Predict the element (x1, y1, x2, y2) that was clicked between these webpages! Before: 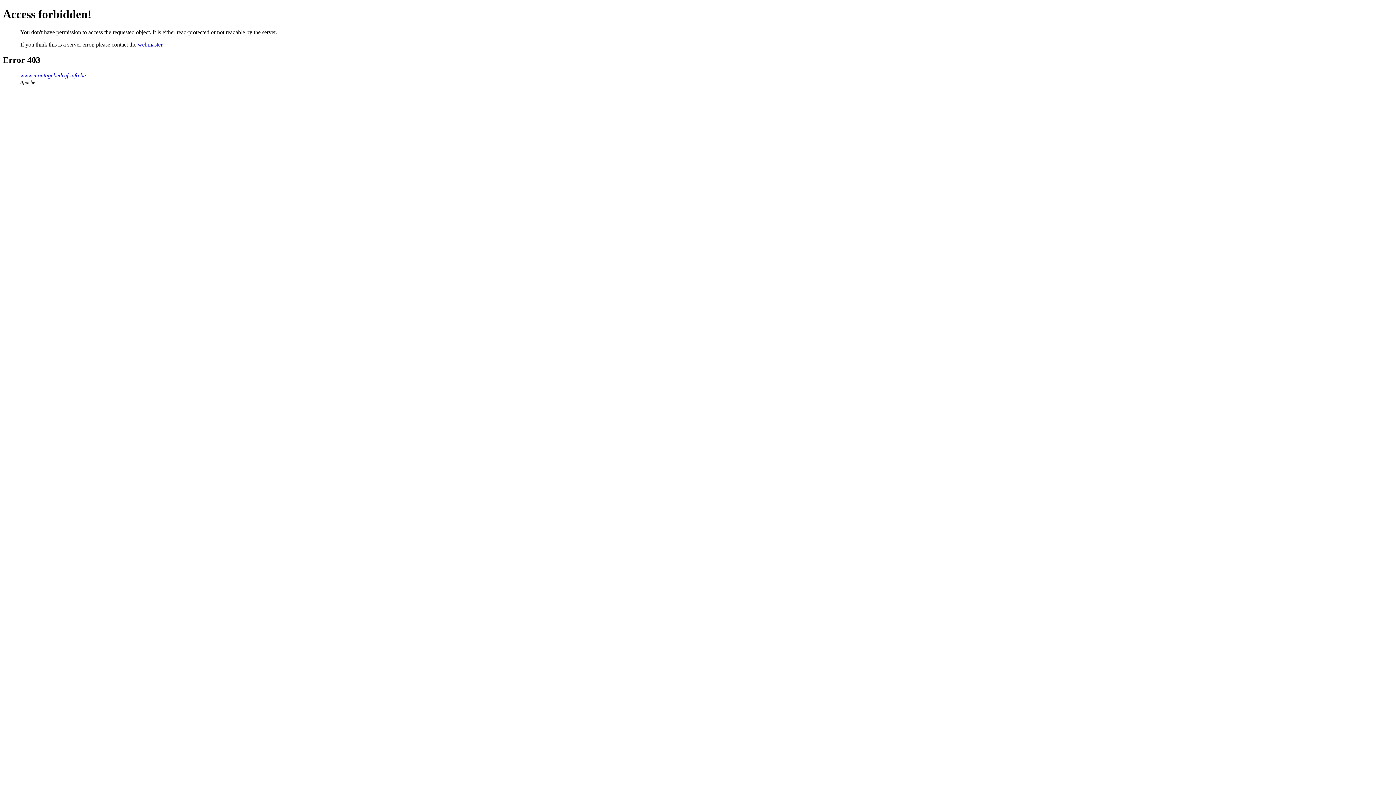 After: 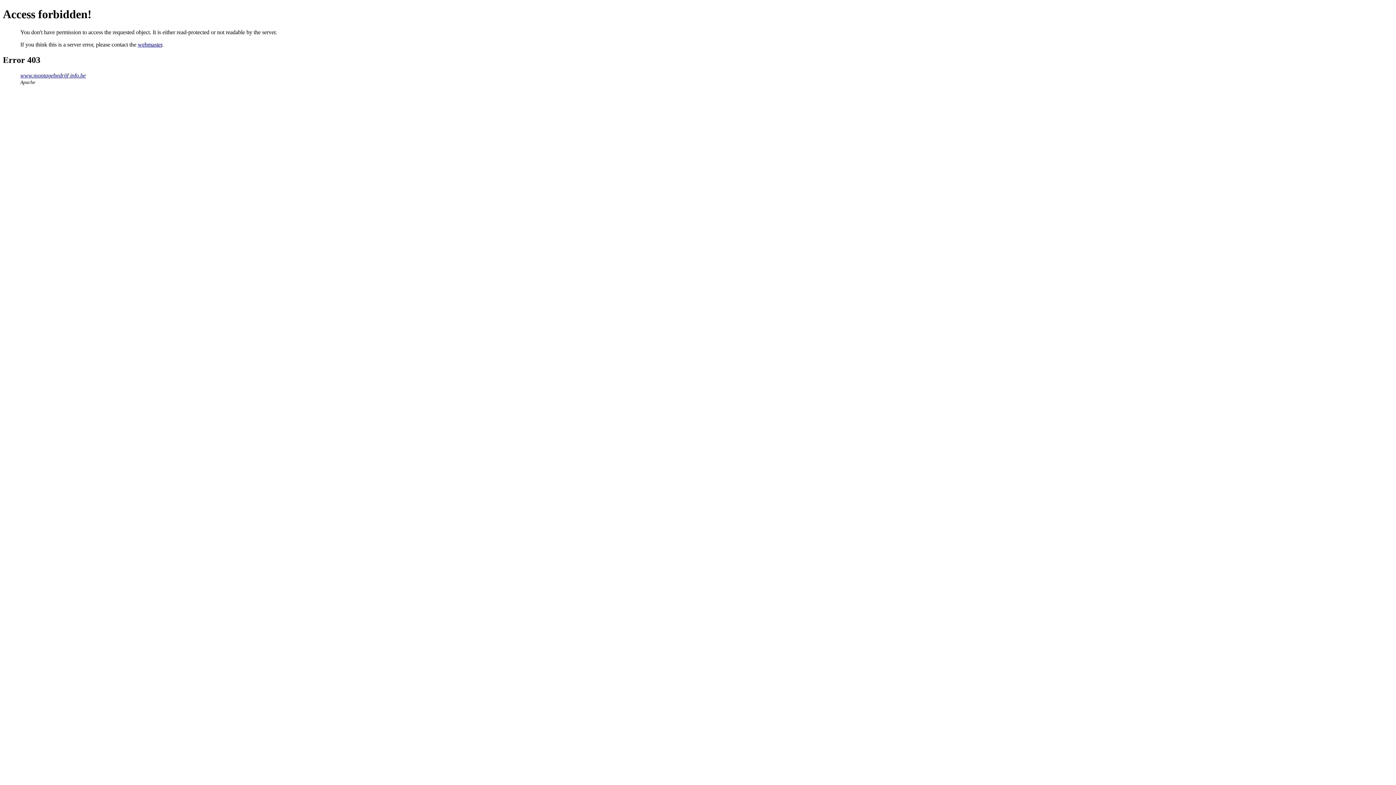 Action: label: webmaster bbox: (137, 41, 162, 47)